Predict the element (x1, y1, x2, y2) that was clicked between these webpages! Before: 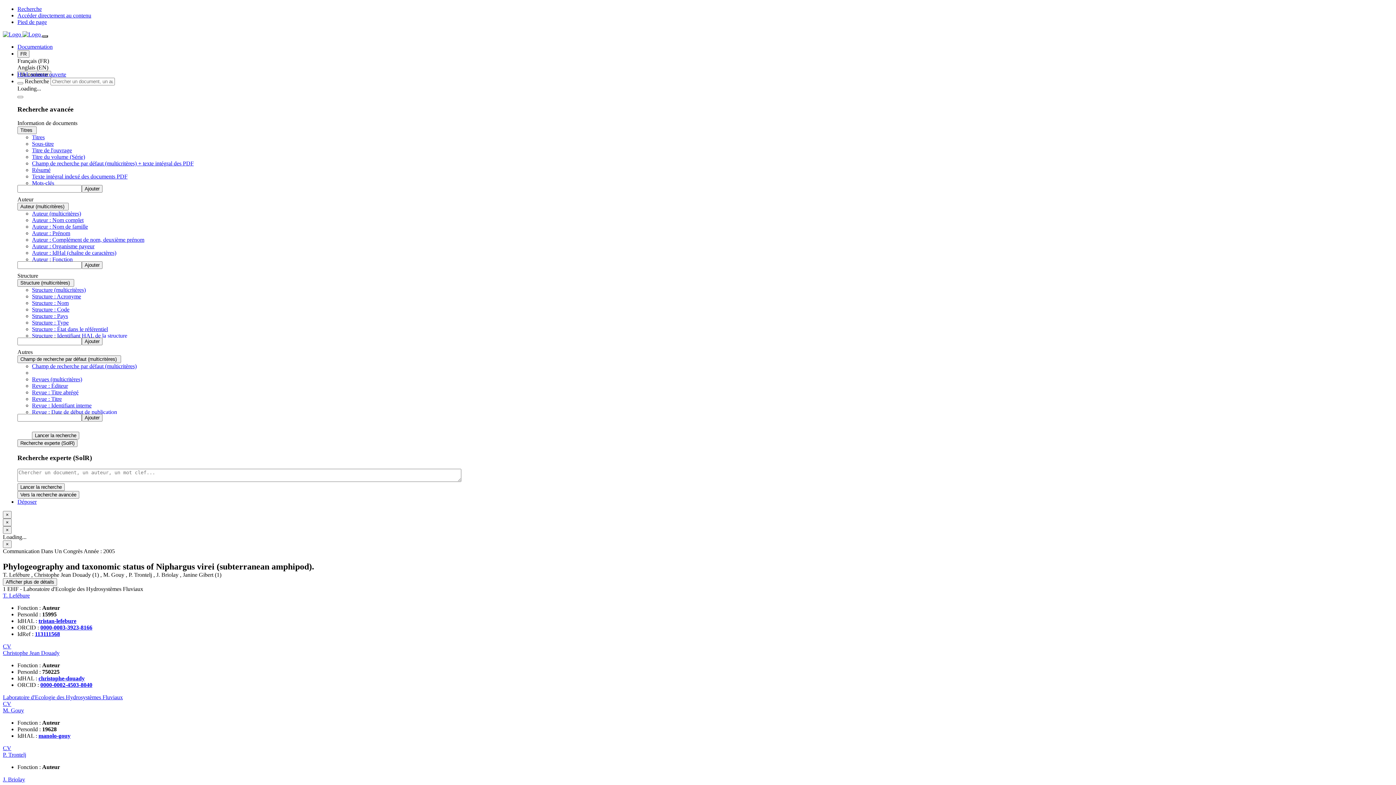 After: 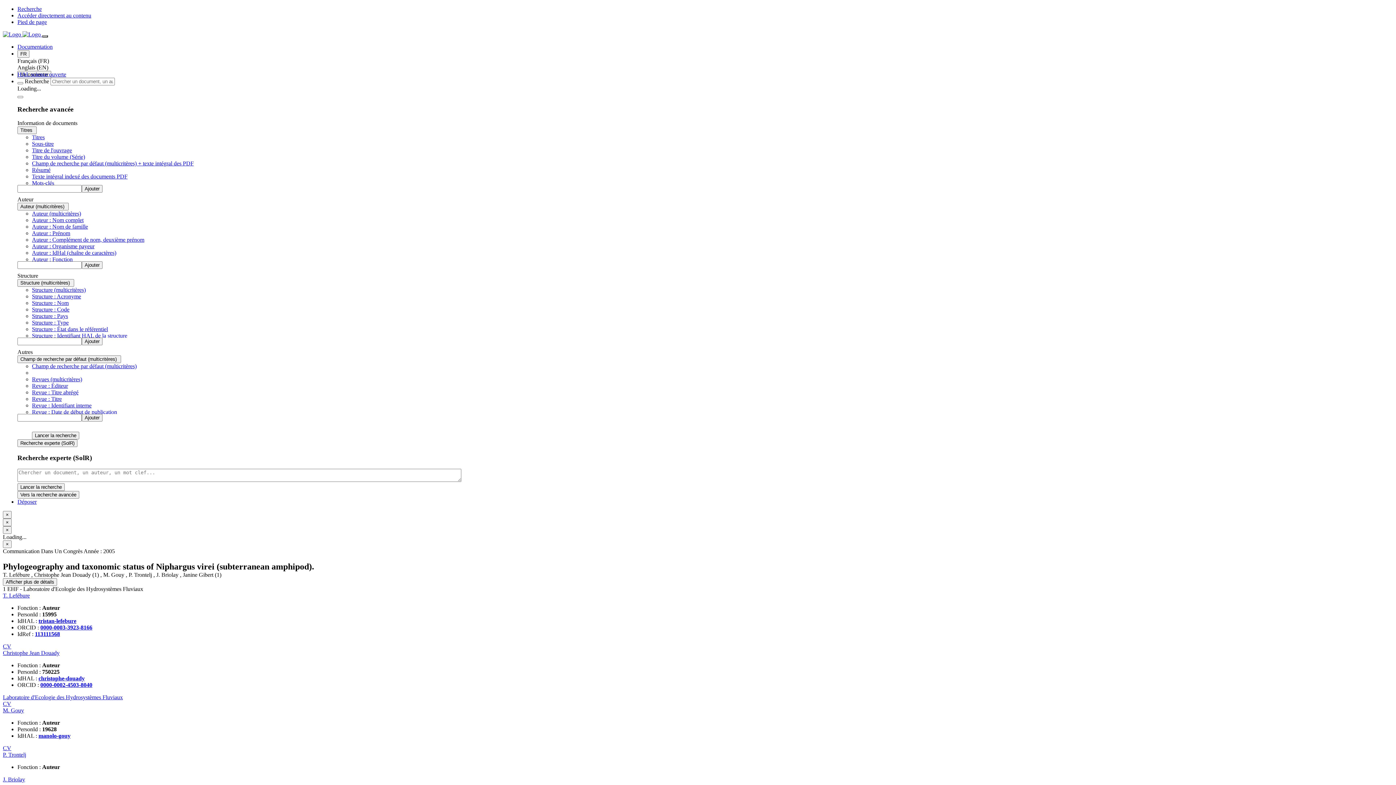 Action: bbox: (32, 160, 193, 166) label: Champ de recherche par défaut (multicritères) + texte intégral des PDF